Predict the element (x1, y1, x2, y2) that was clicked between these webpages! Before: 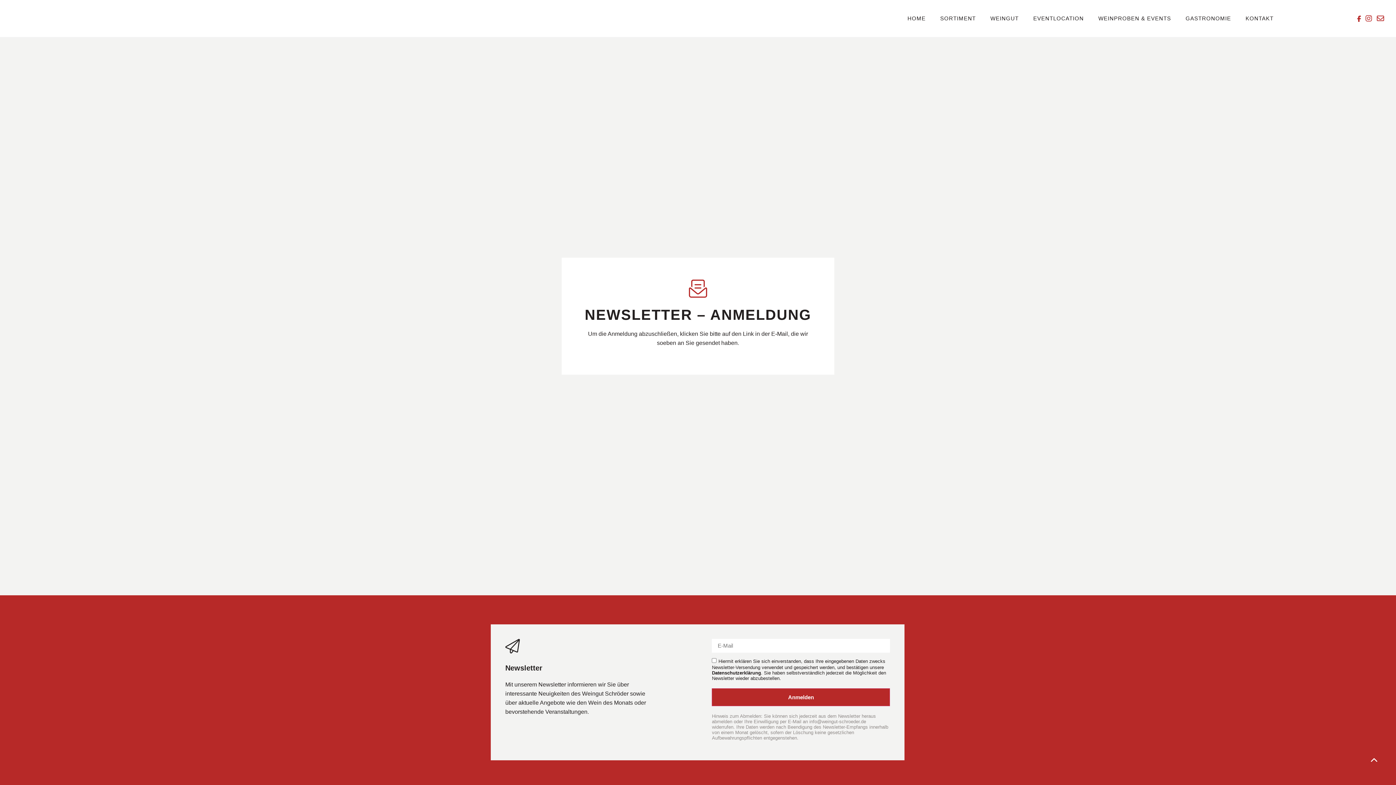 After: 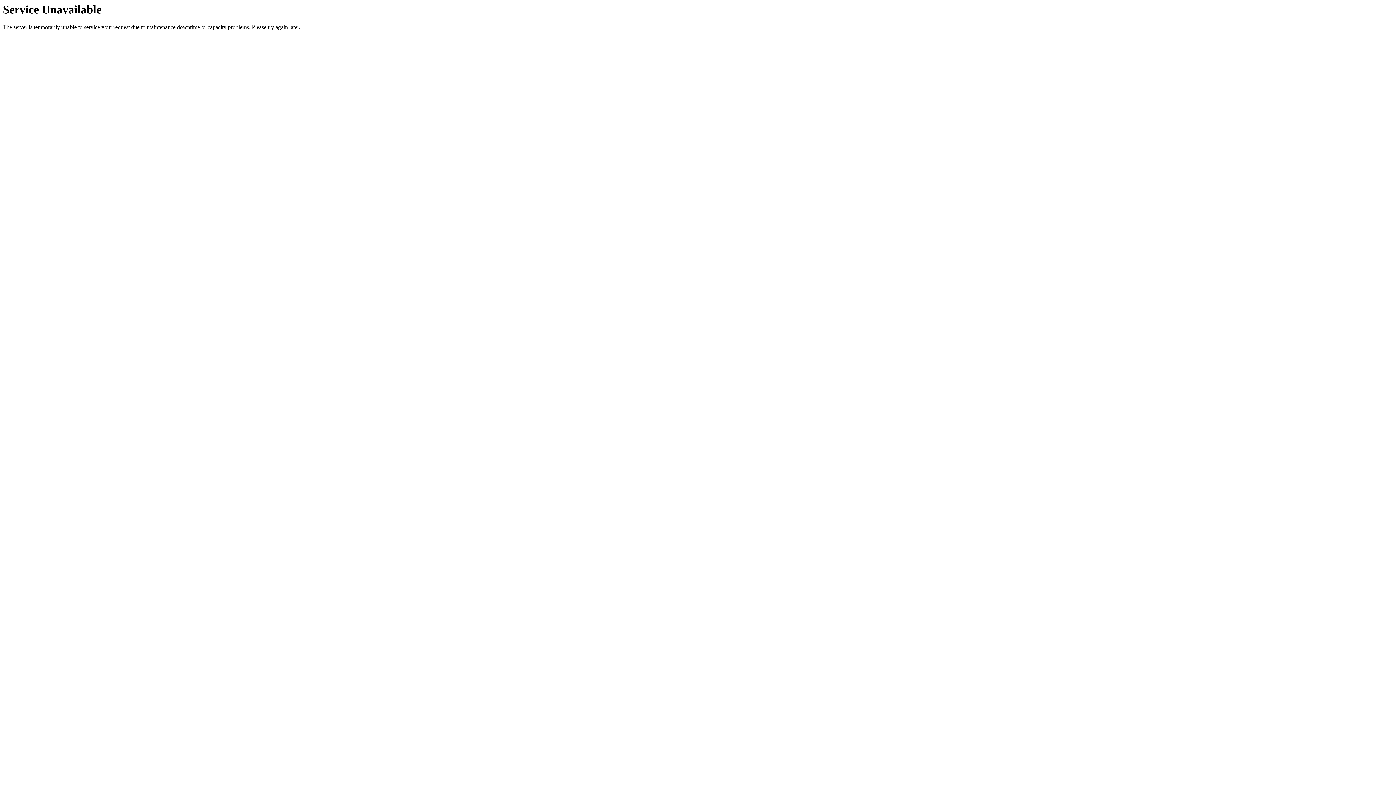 Action: label: GASTRONOMIE bbox: (1185, 13, 1231, 23)